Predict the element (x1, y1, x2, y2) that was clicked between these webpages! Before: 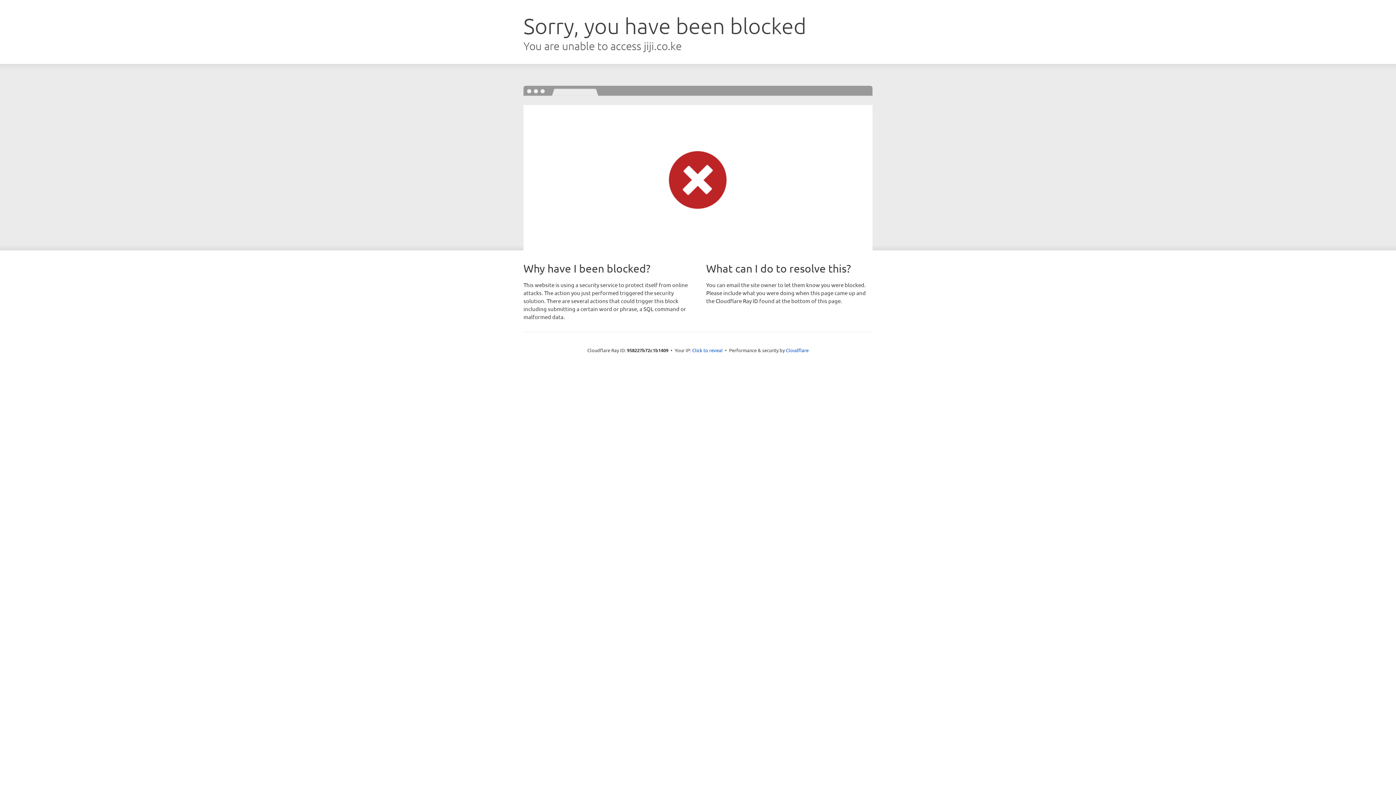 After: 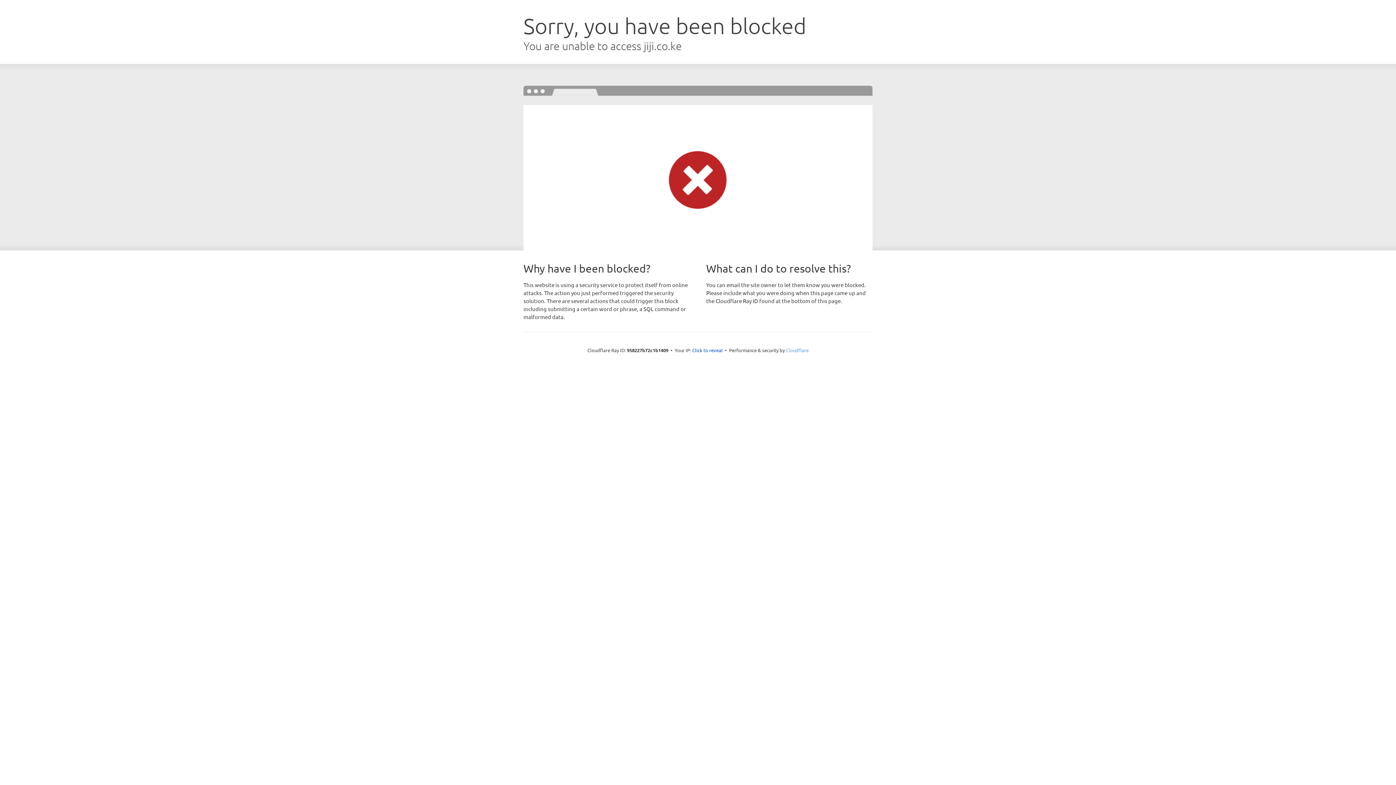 Action: label: Cloudflare bbox: (786, 347, 808, 353)